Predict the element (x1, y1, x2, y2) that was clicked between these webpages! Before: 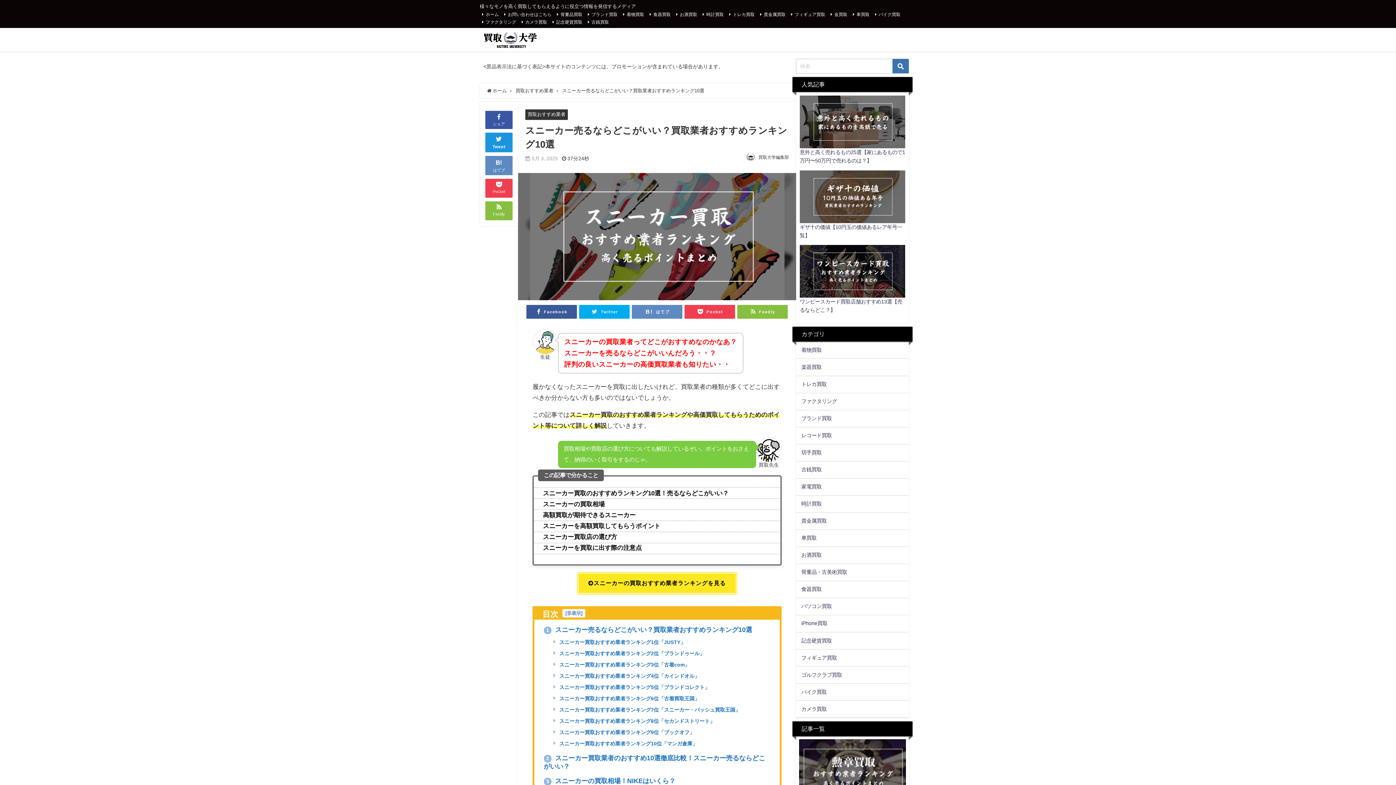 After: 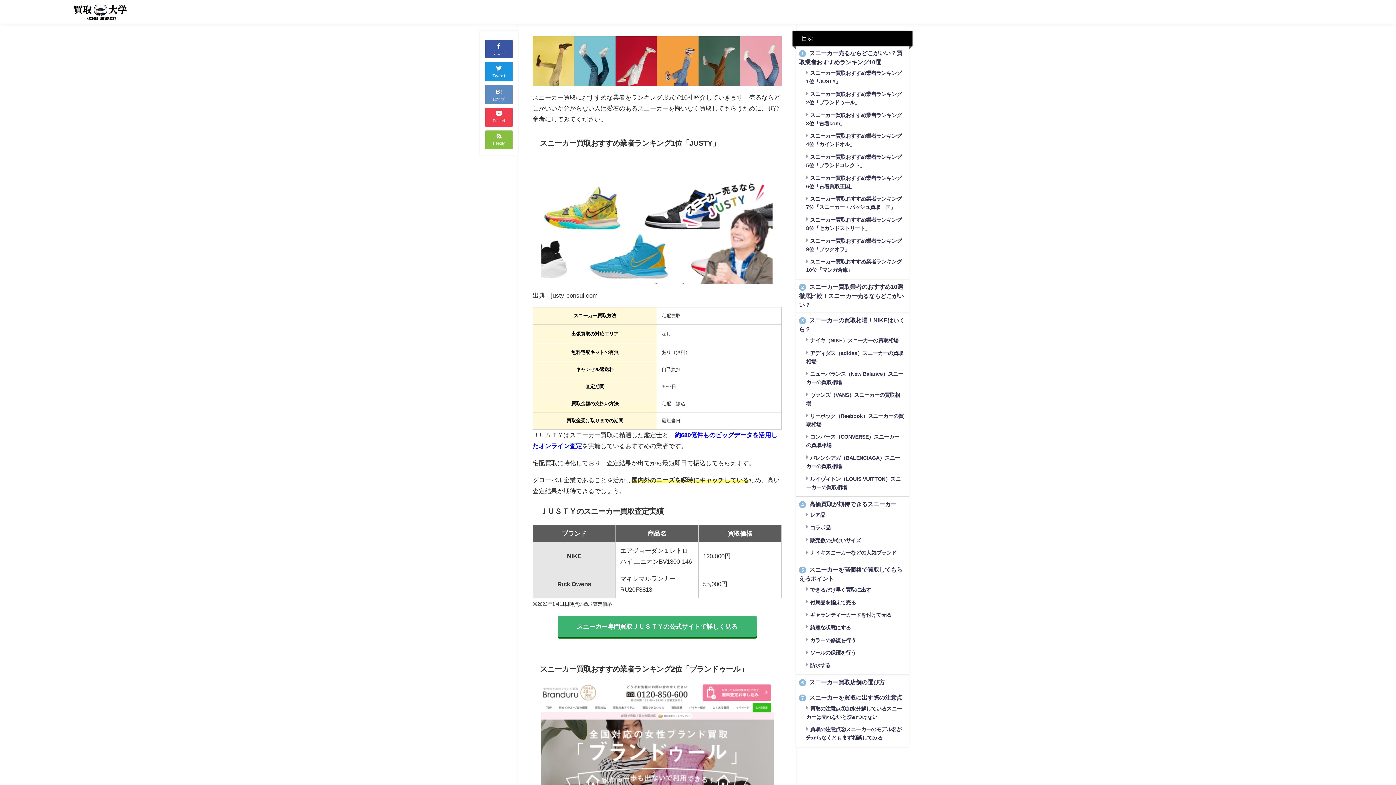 Action: label: 1 スニーカー売るならどこがいい？買取業者おすすめランキング10選 bbox: (543, 626, 752, 633)